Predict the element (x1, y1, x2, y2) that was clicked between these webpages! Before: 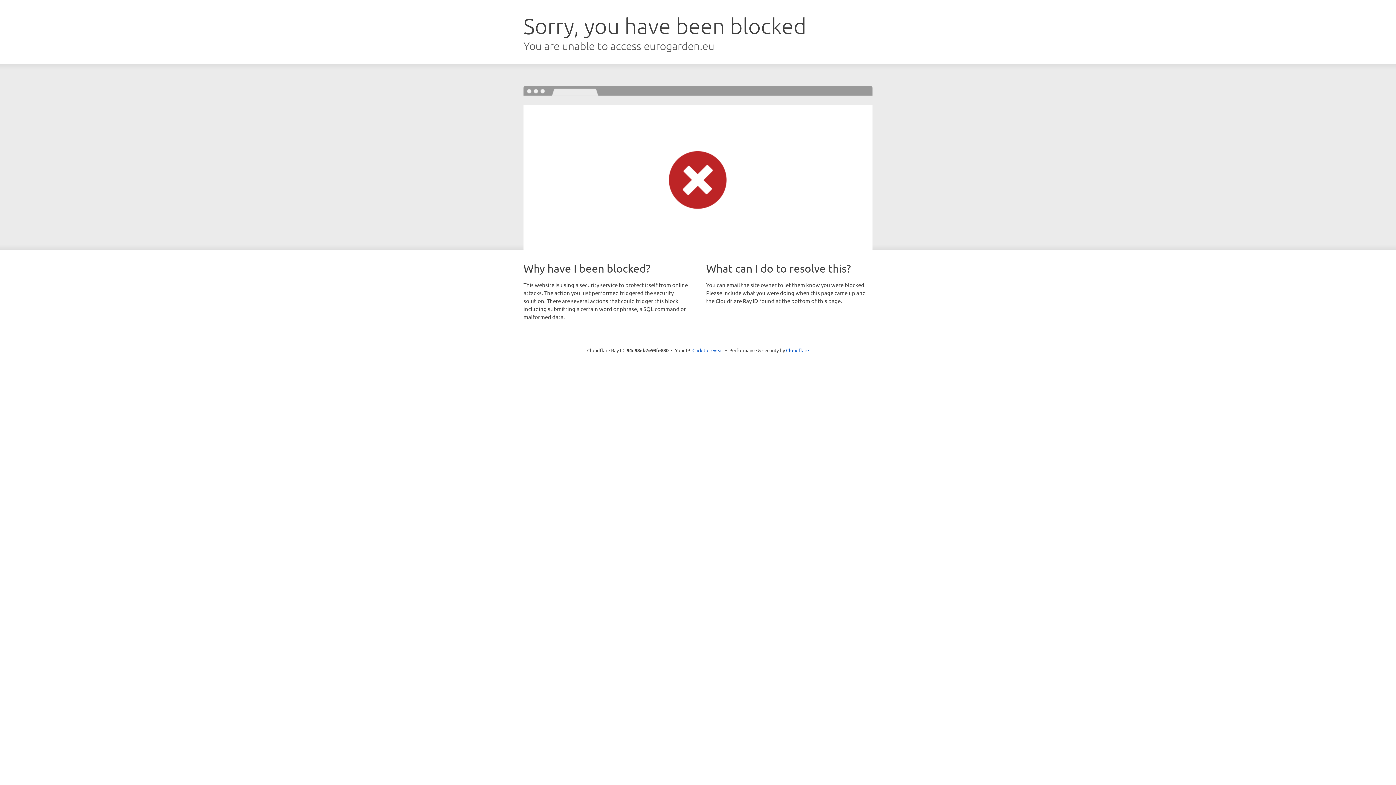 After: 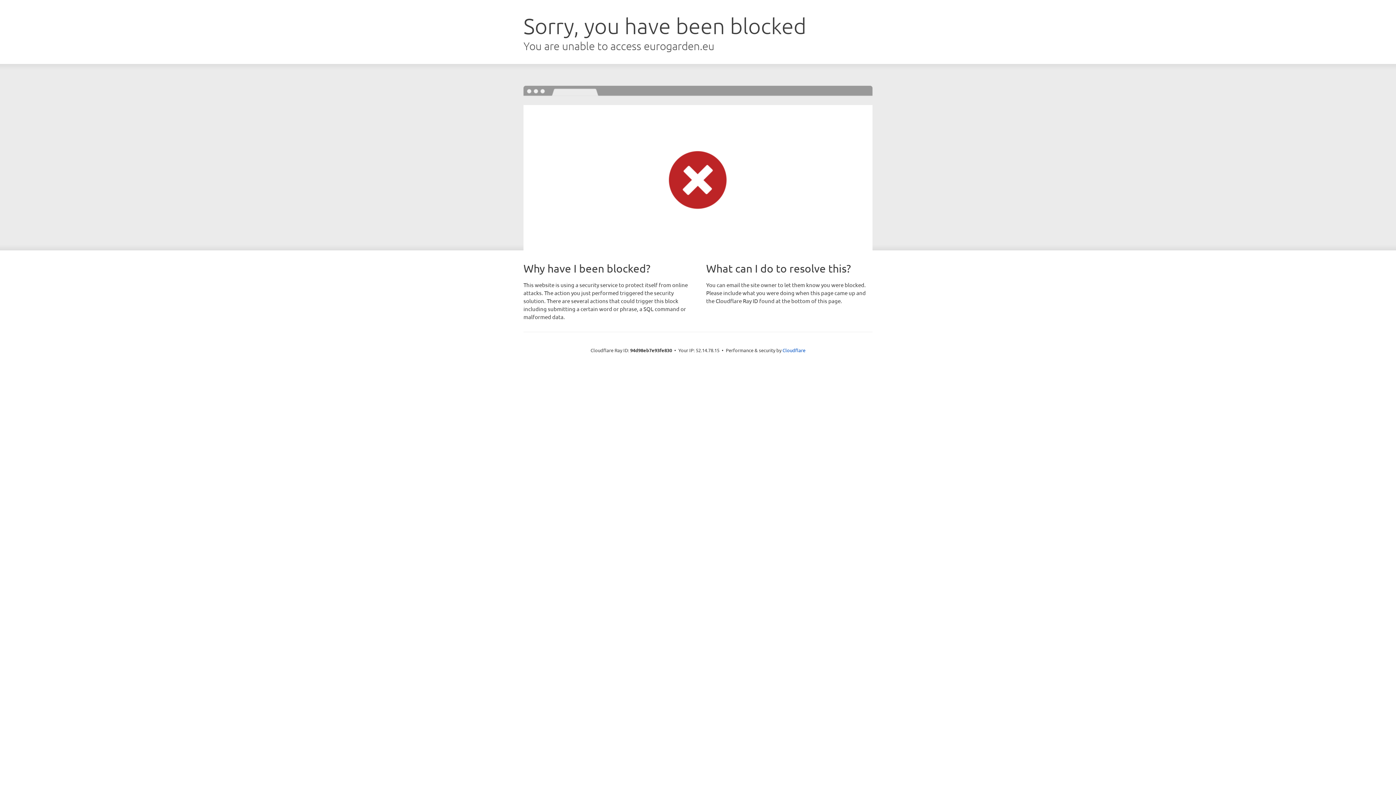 Action: label: Click to reveal bbox: (692, 346, 723, 353)